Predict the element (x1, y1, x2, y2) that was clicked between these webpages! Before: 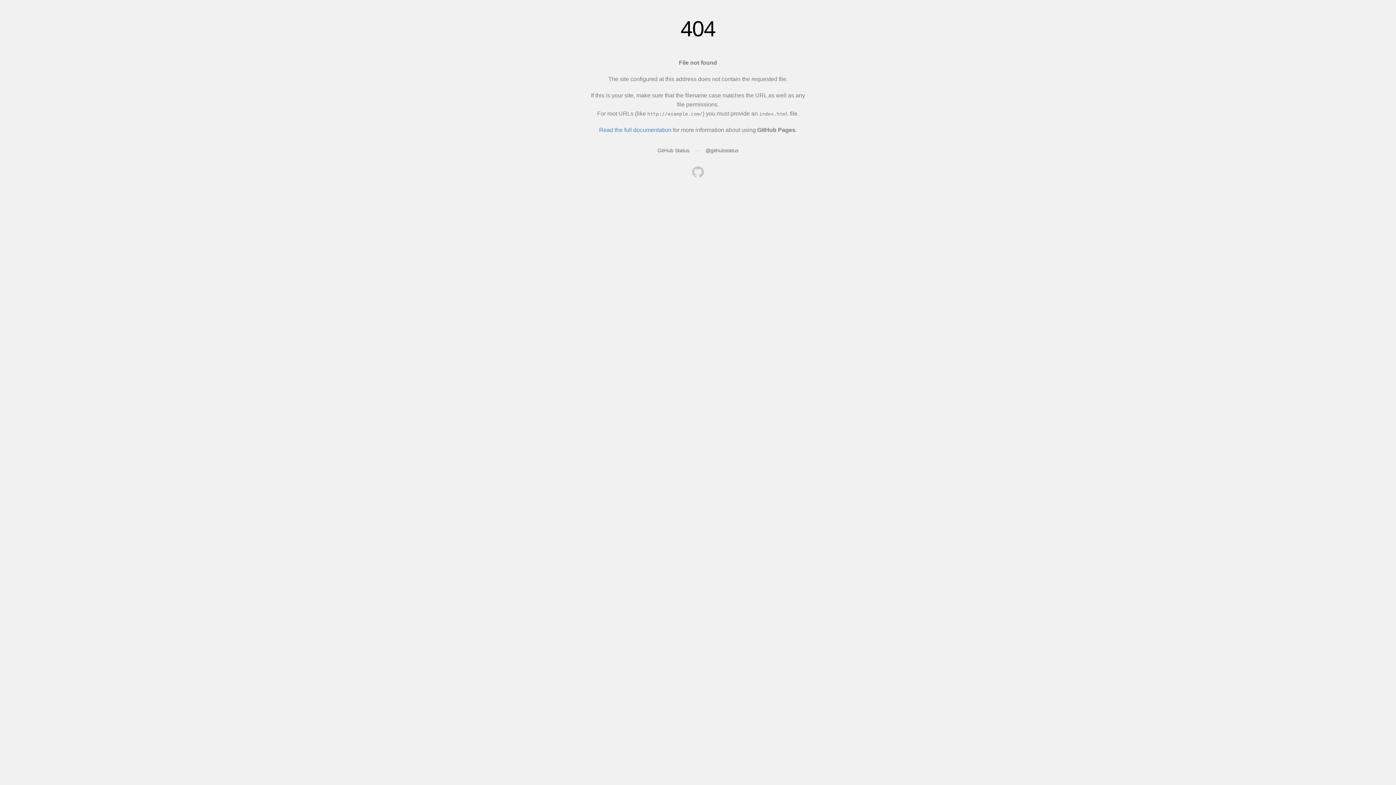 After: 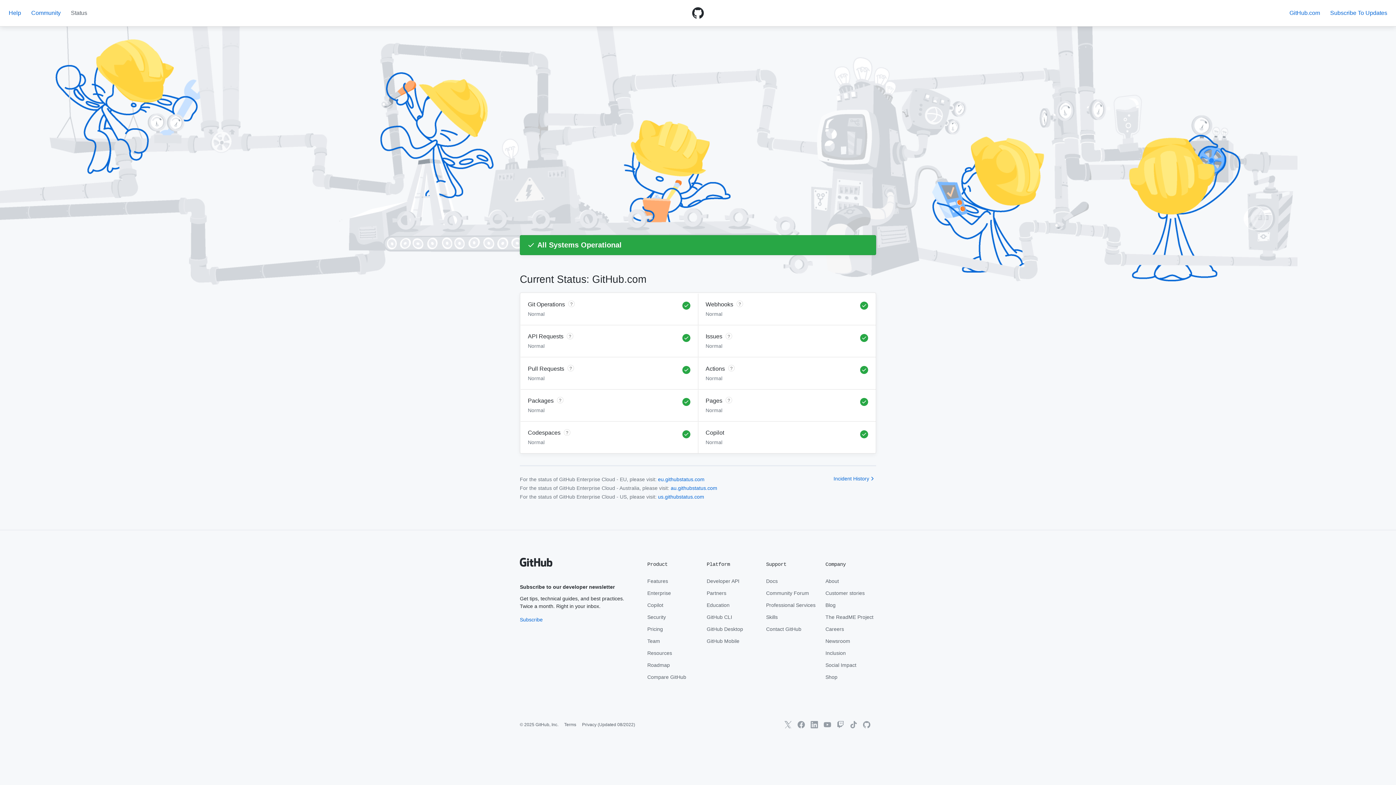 Action: label: GitHub Status bbox: (657, 147, 689, 153)